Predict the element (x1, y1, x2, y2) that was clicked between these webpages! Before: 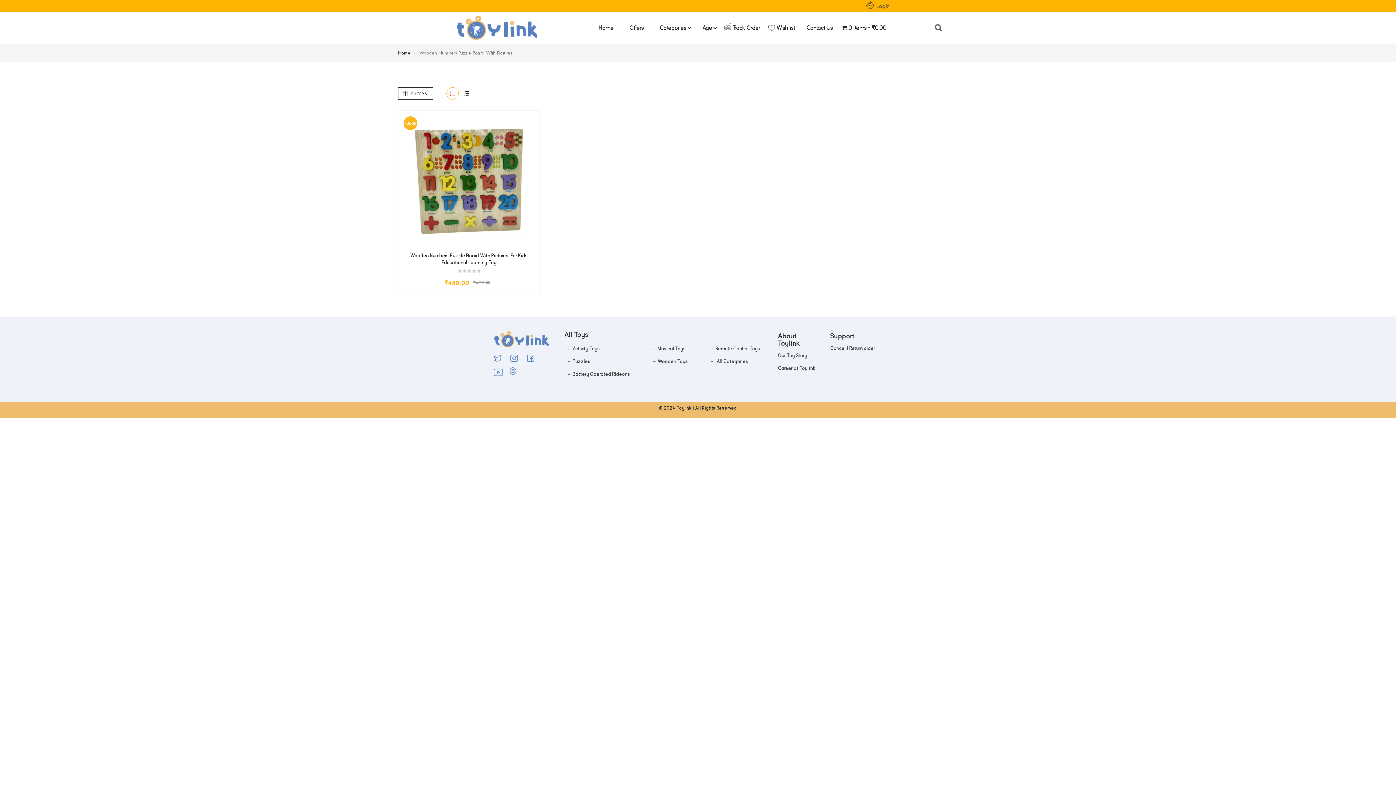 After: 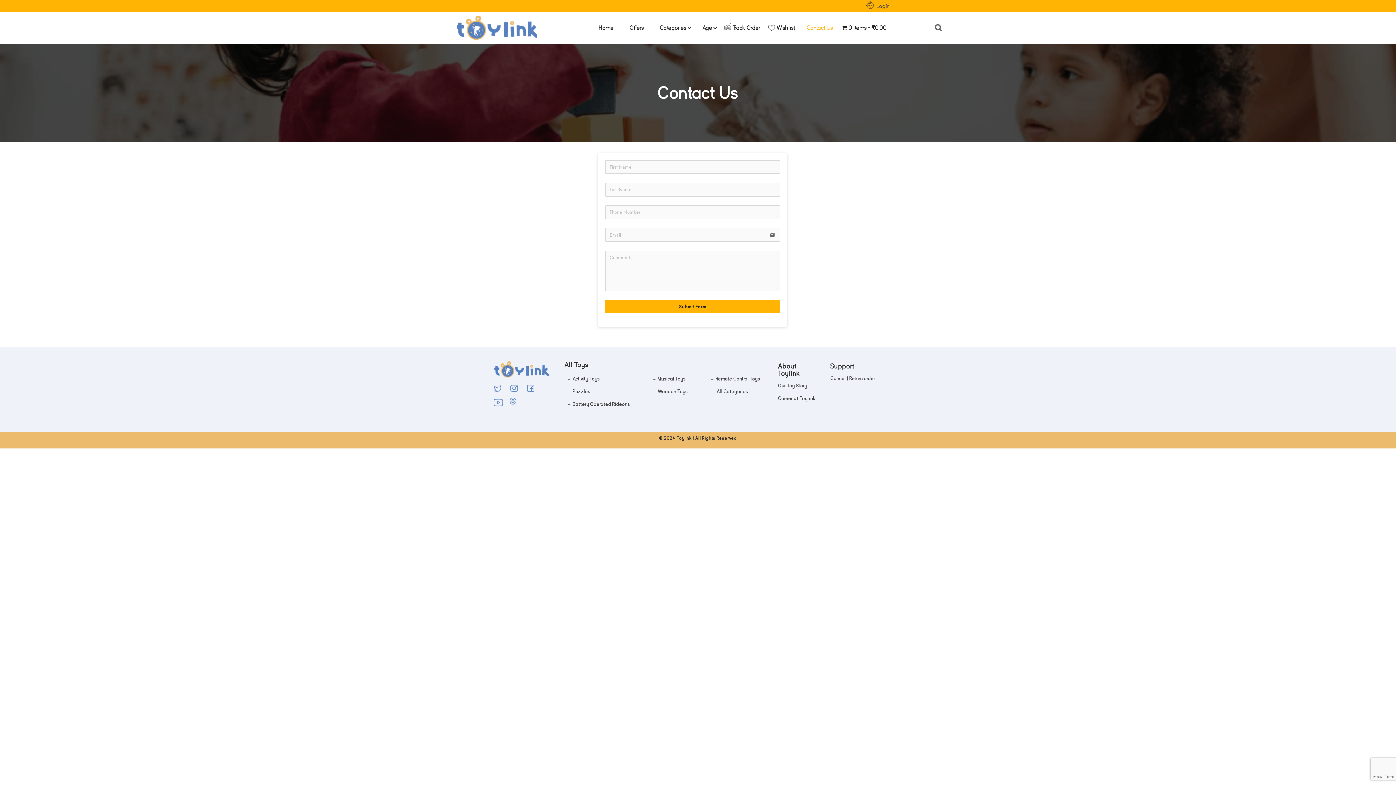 Action: label: Contact Us bbox: (800, 19, 839, 36)